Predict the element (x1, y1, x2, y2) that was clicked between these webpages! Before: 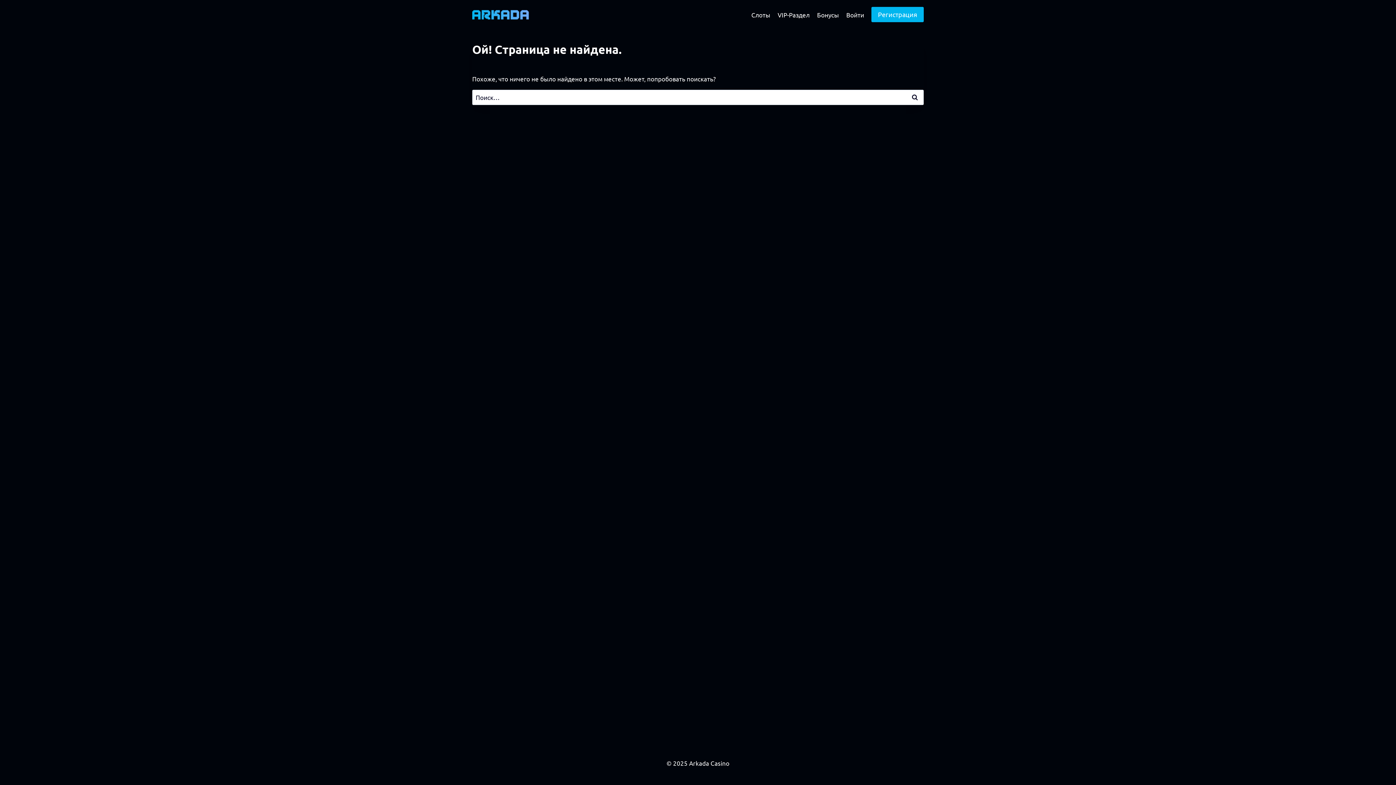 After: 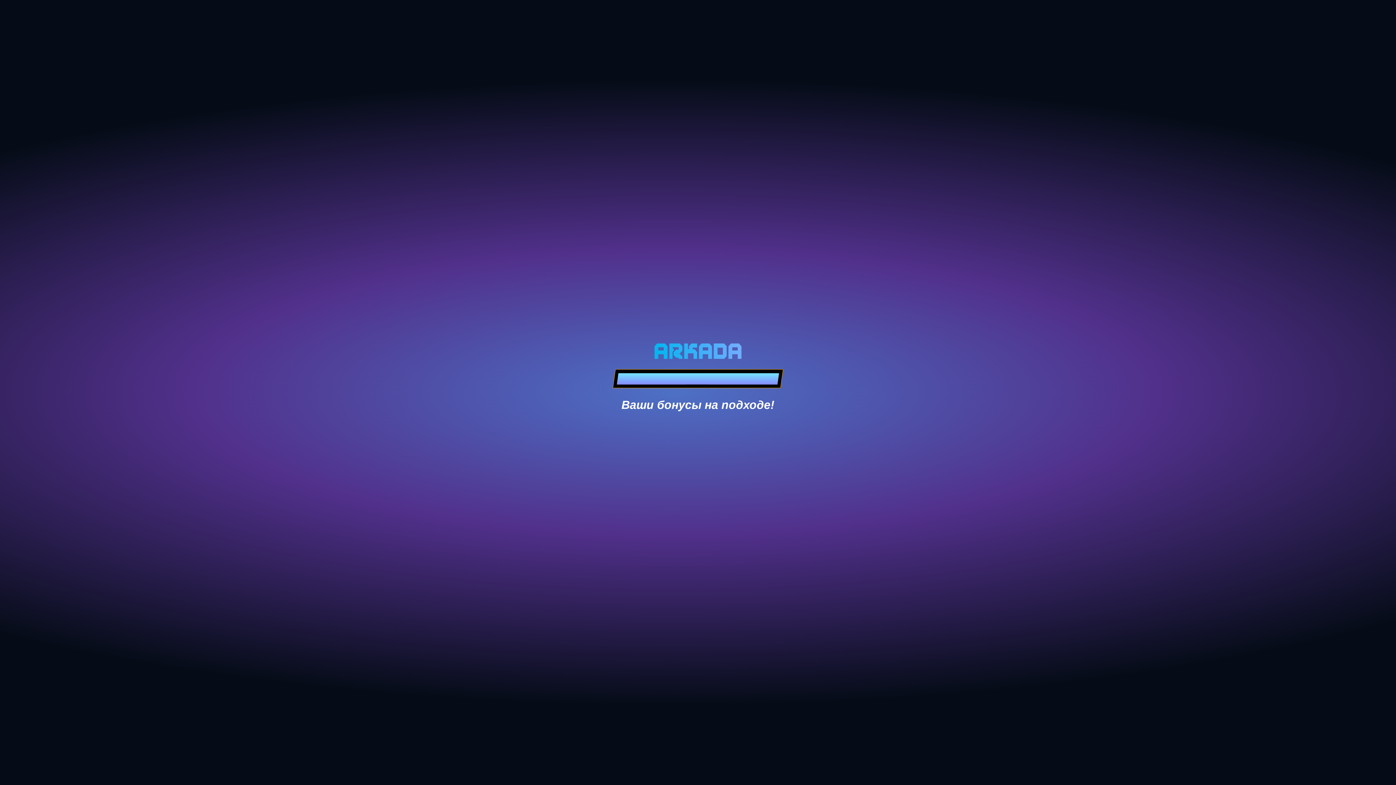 Action: label: Регистрация bbox: (871, 6, 924, 22)